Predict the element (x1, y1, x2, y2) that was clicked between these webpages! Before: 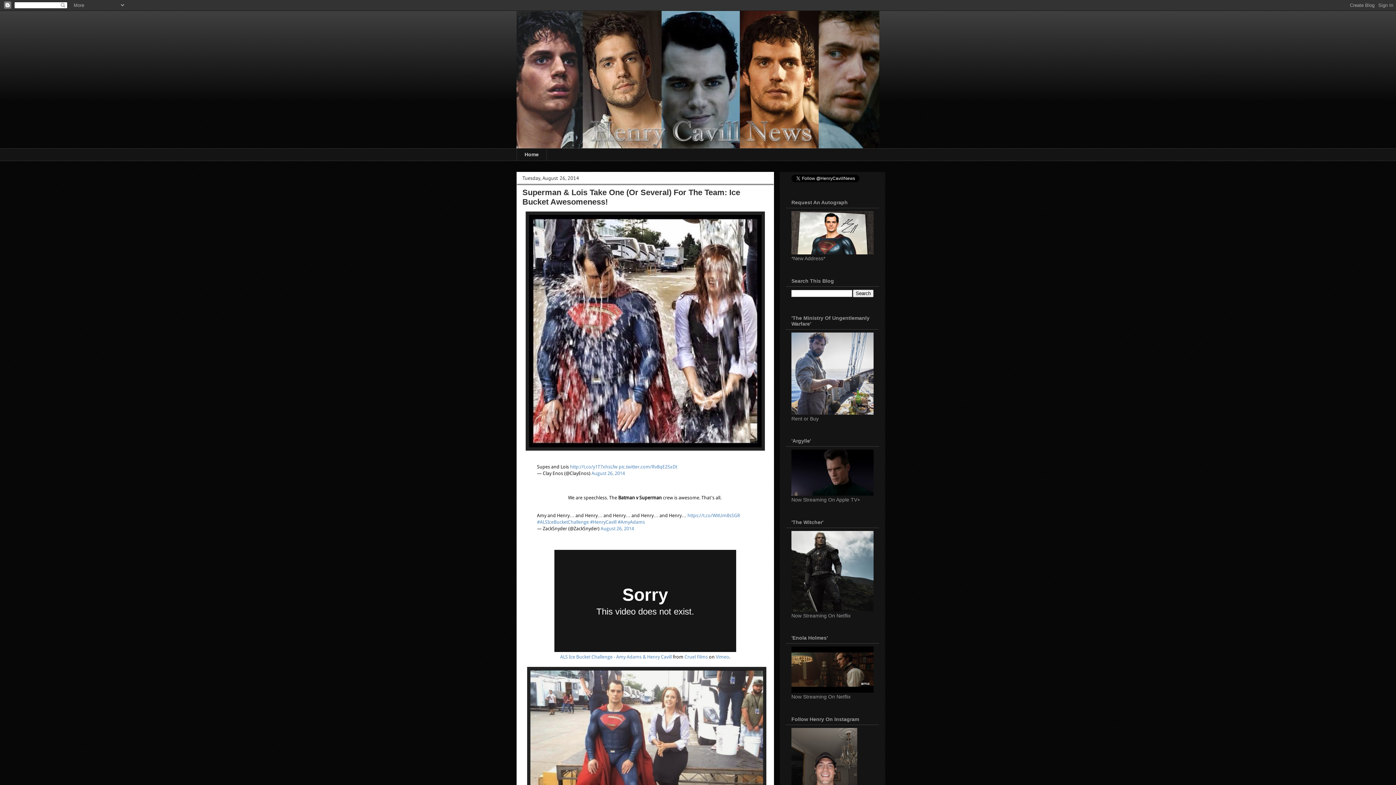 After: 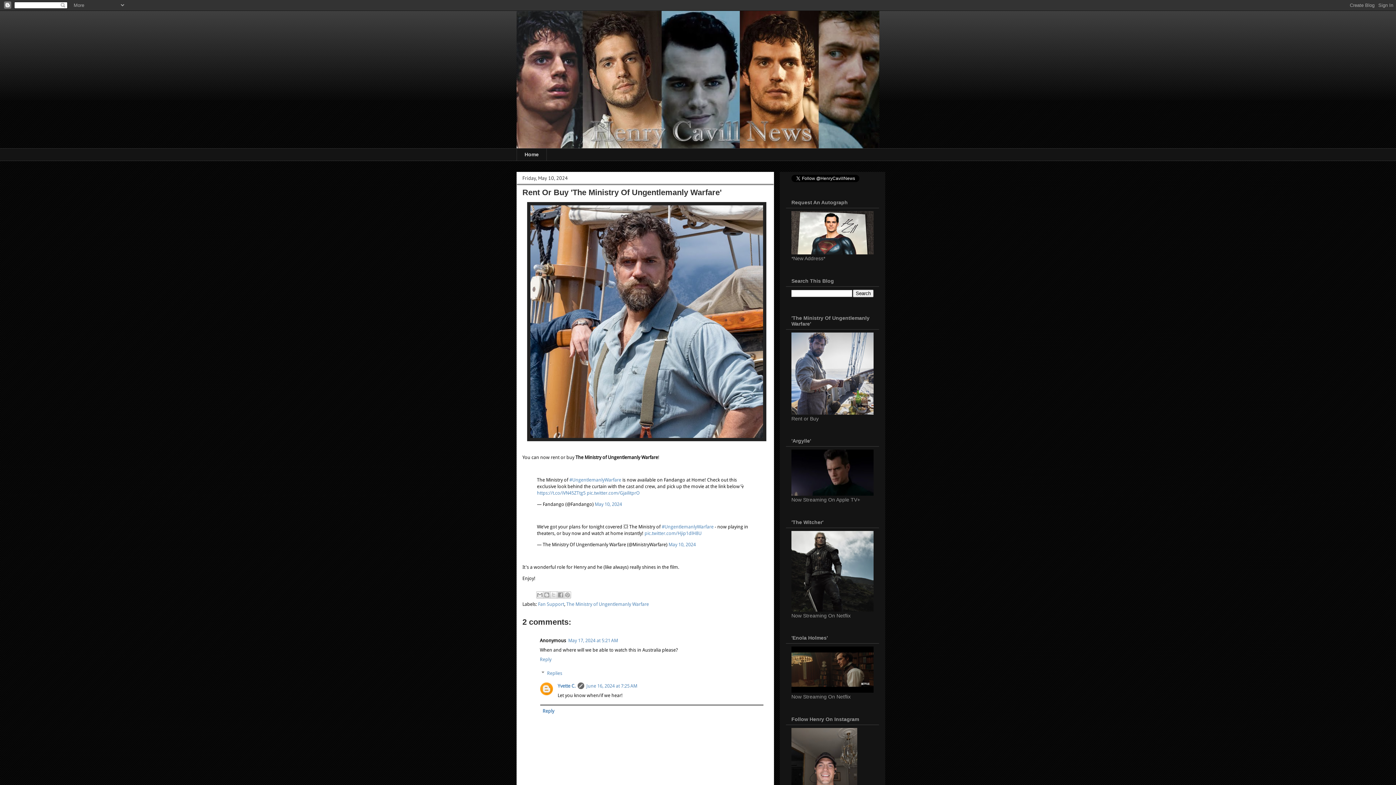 Action: bbox: (791, 410, 873, 415)